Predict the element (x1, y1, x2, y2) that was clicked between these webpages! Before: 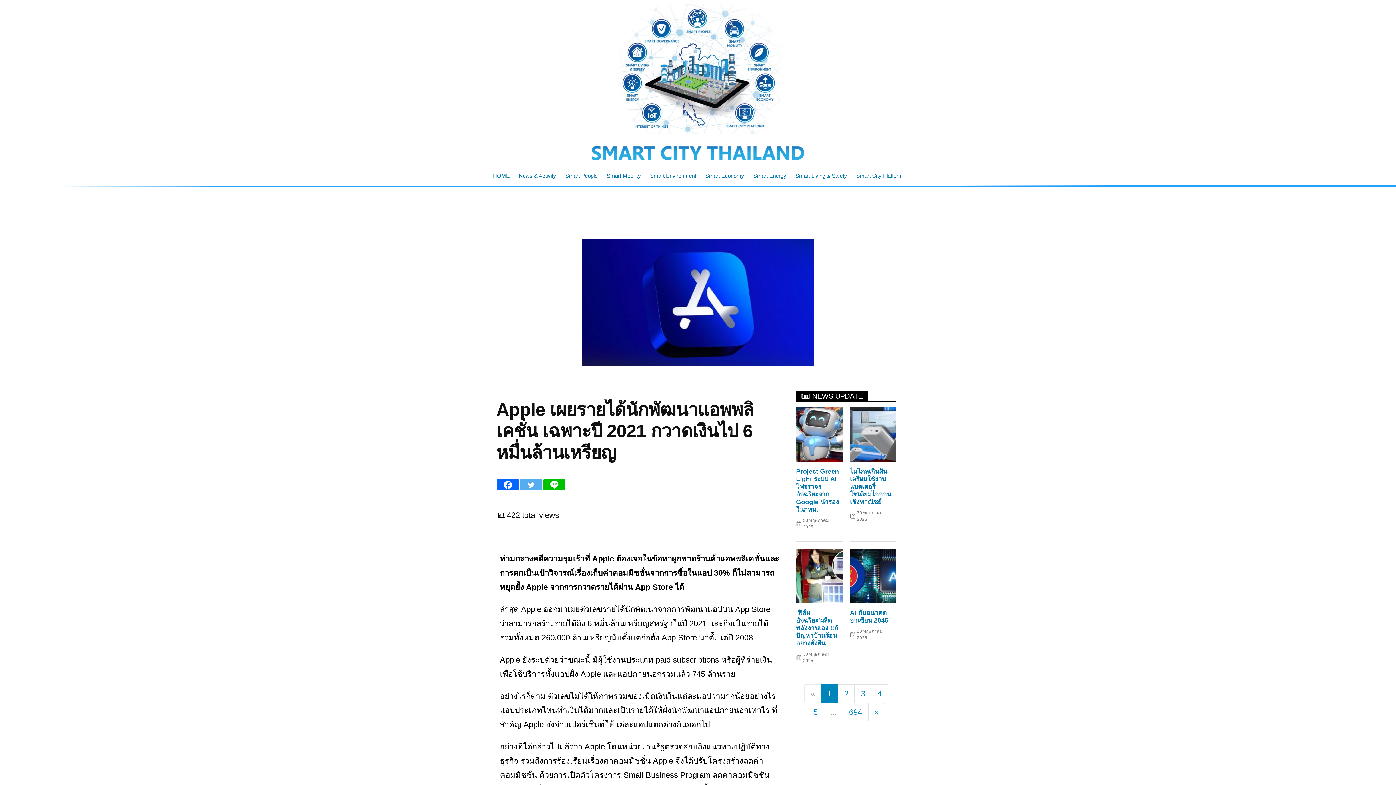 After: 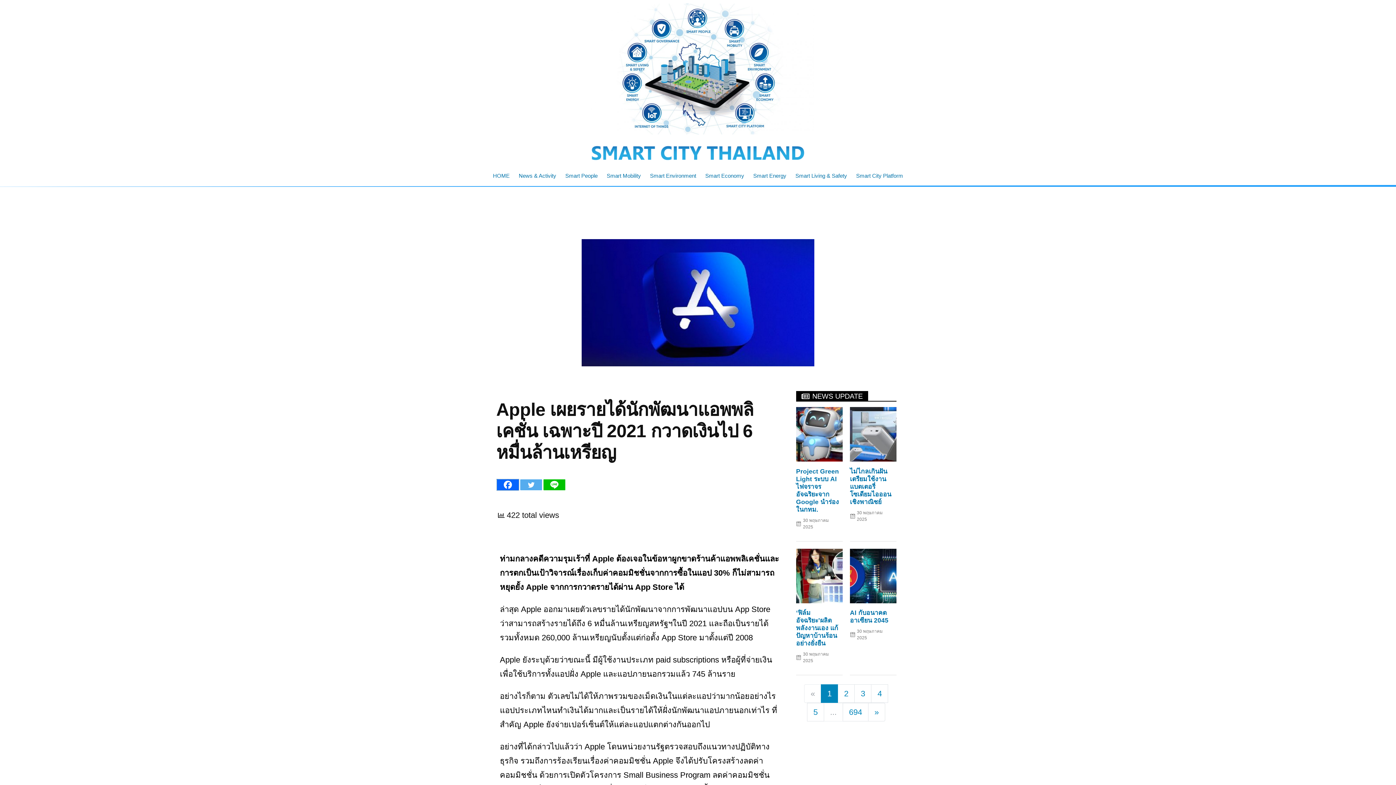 Action: bbox: (497, 479, 518, 490) label: Facebook